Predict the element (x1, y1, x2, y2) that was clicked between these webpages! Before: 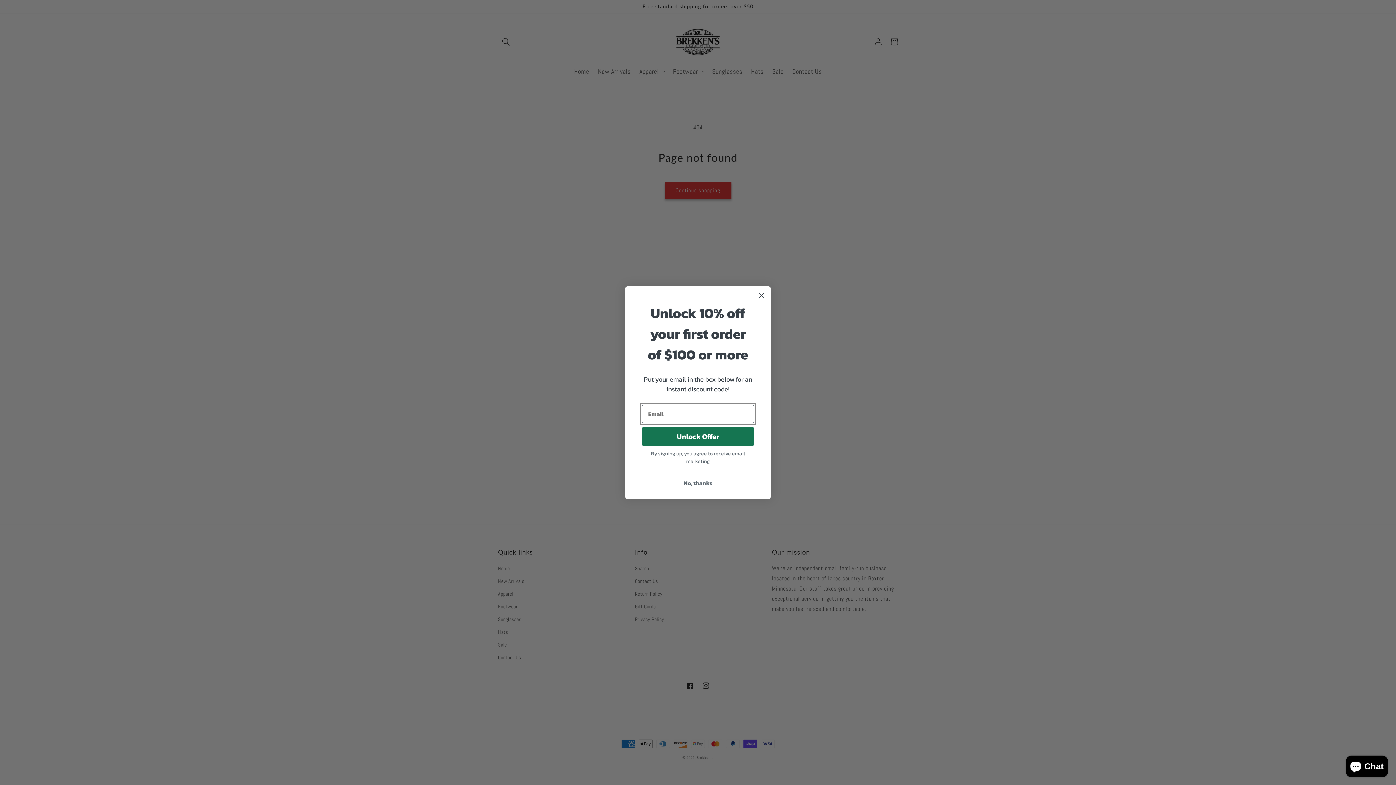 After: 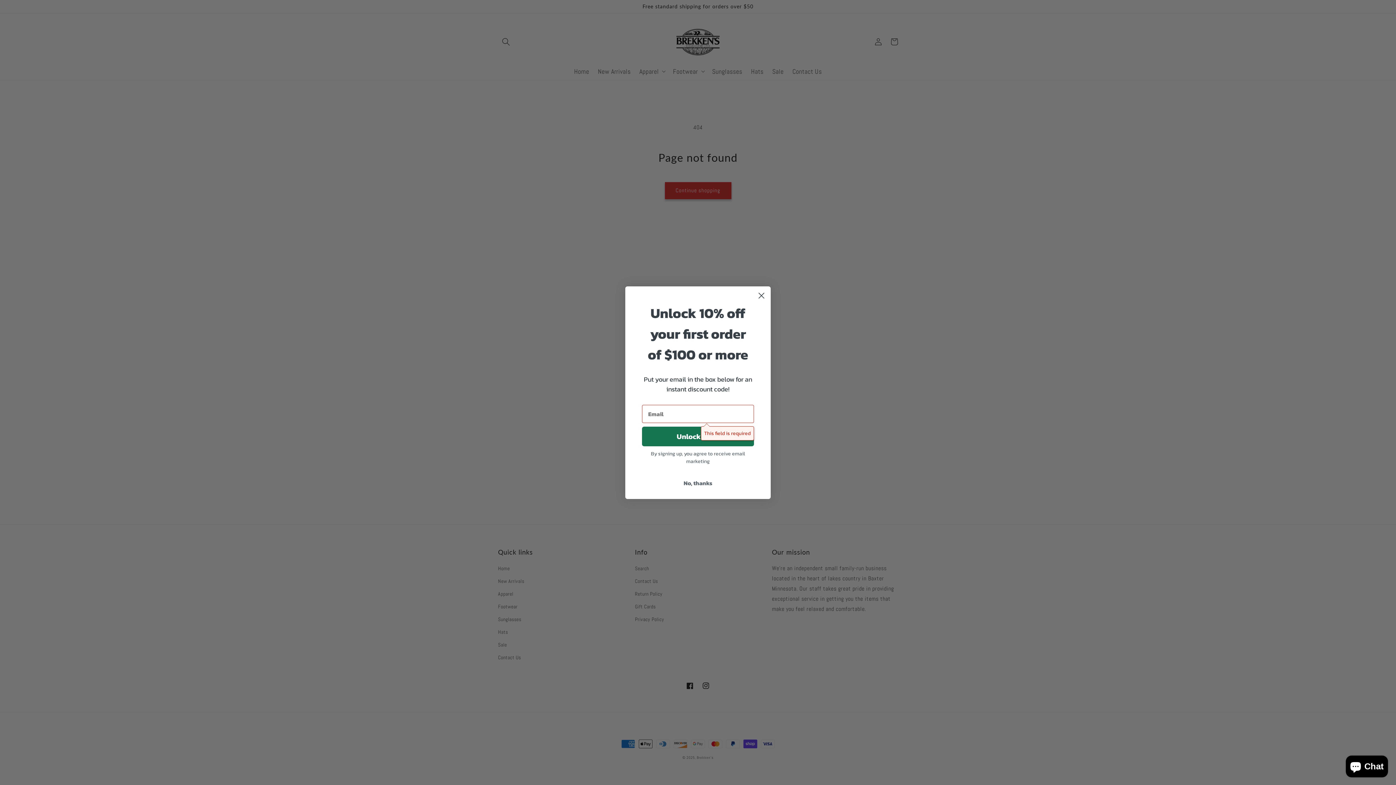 Action: label: Unlock Offer bbox: (642, 426, 754, 446)